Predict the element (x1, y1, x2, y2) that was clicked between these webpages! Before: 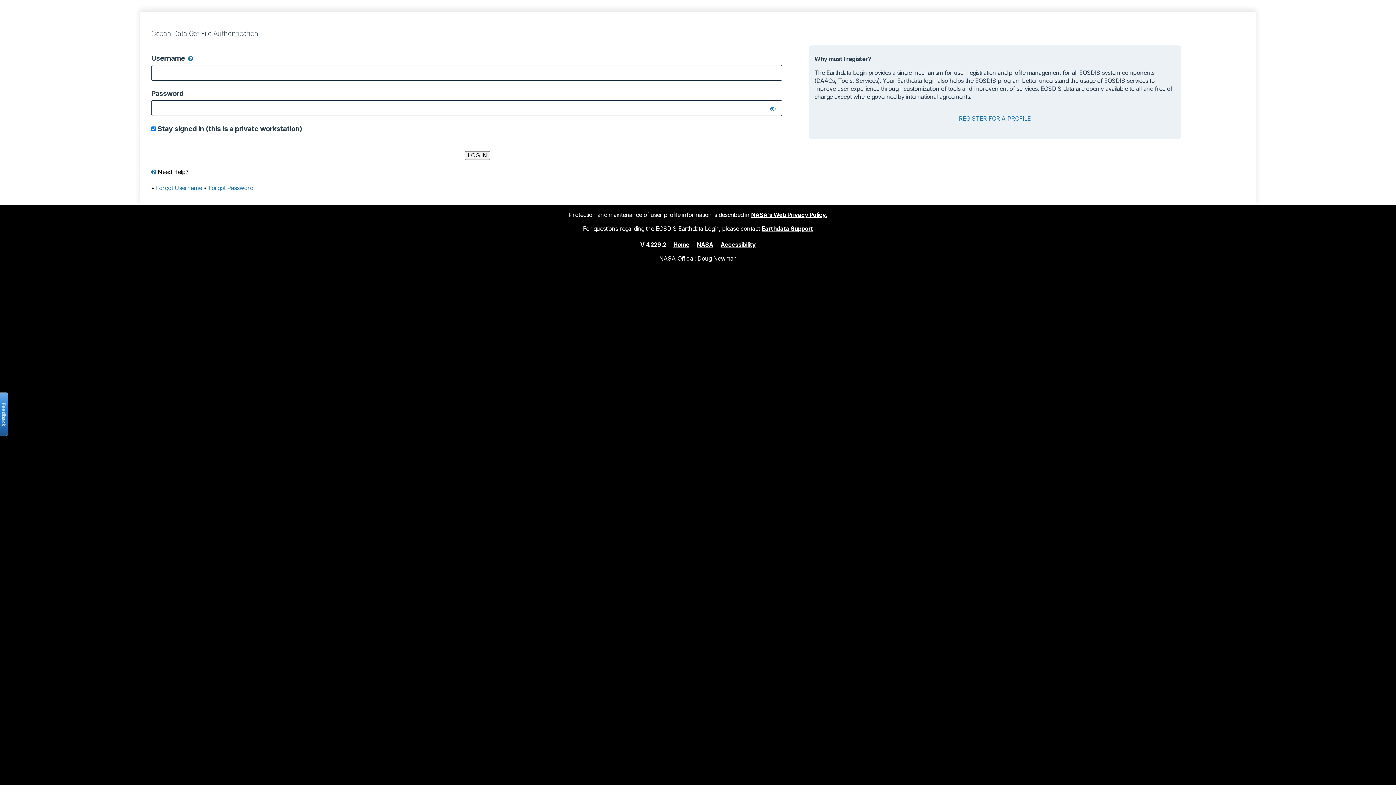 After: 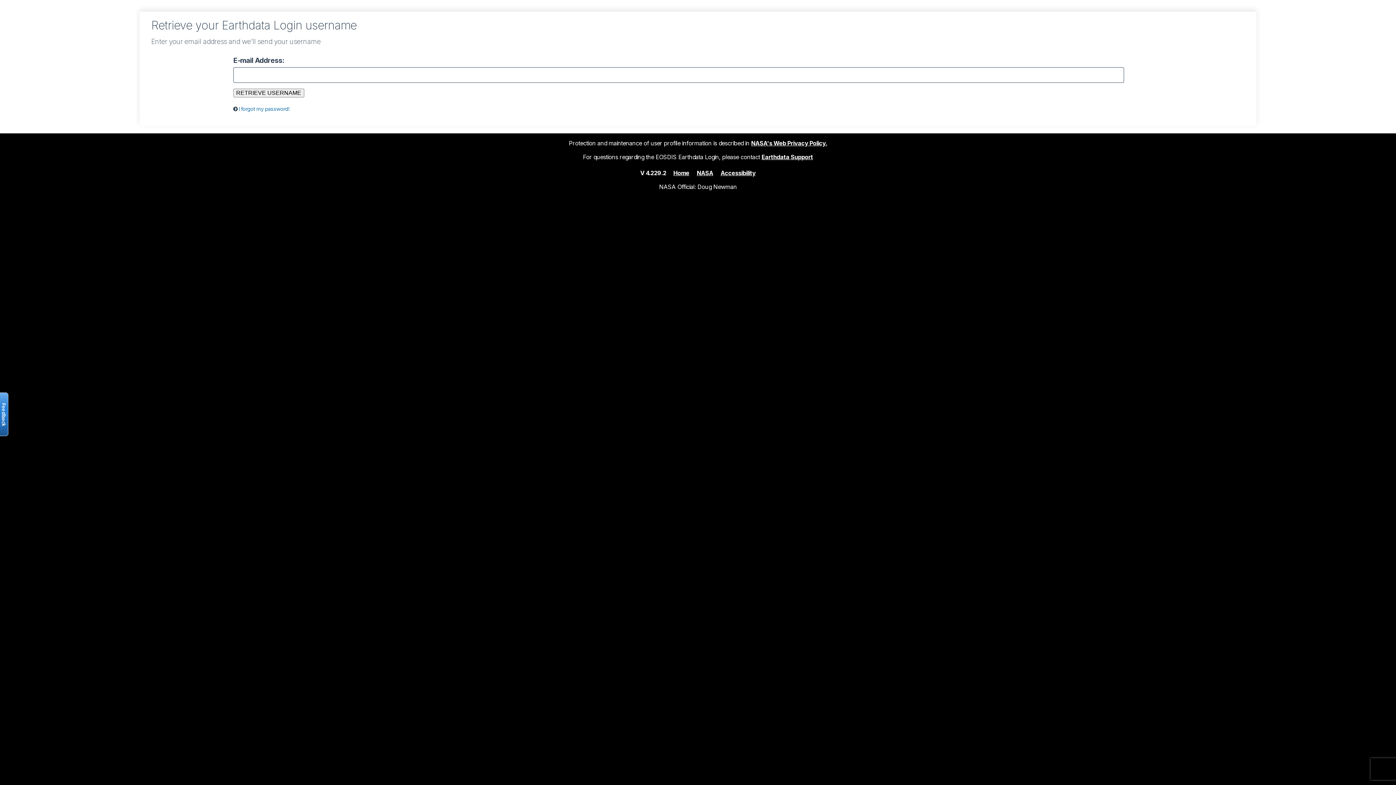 Action: bbox: (156, 184, 202, 191) label: Forgot Username